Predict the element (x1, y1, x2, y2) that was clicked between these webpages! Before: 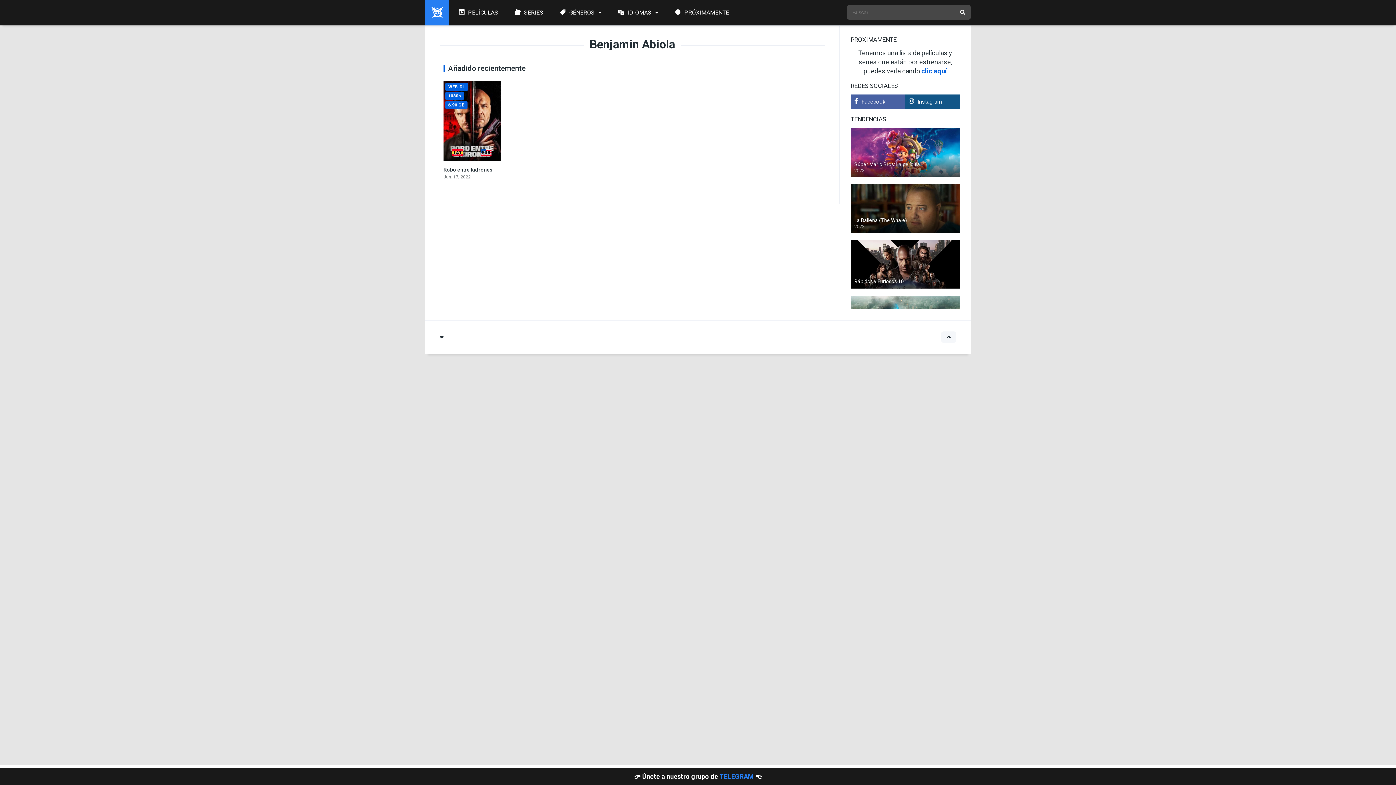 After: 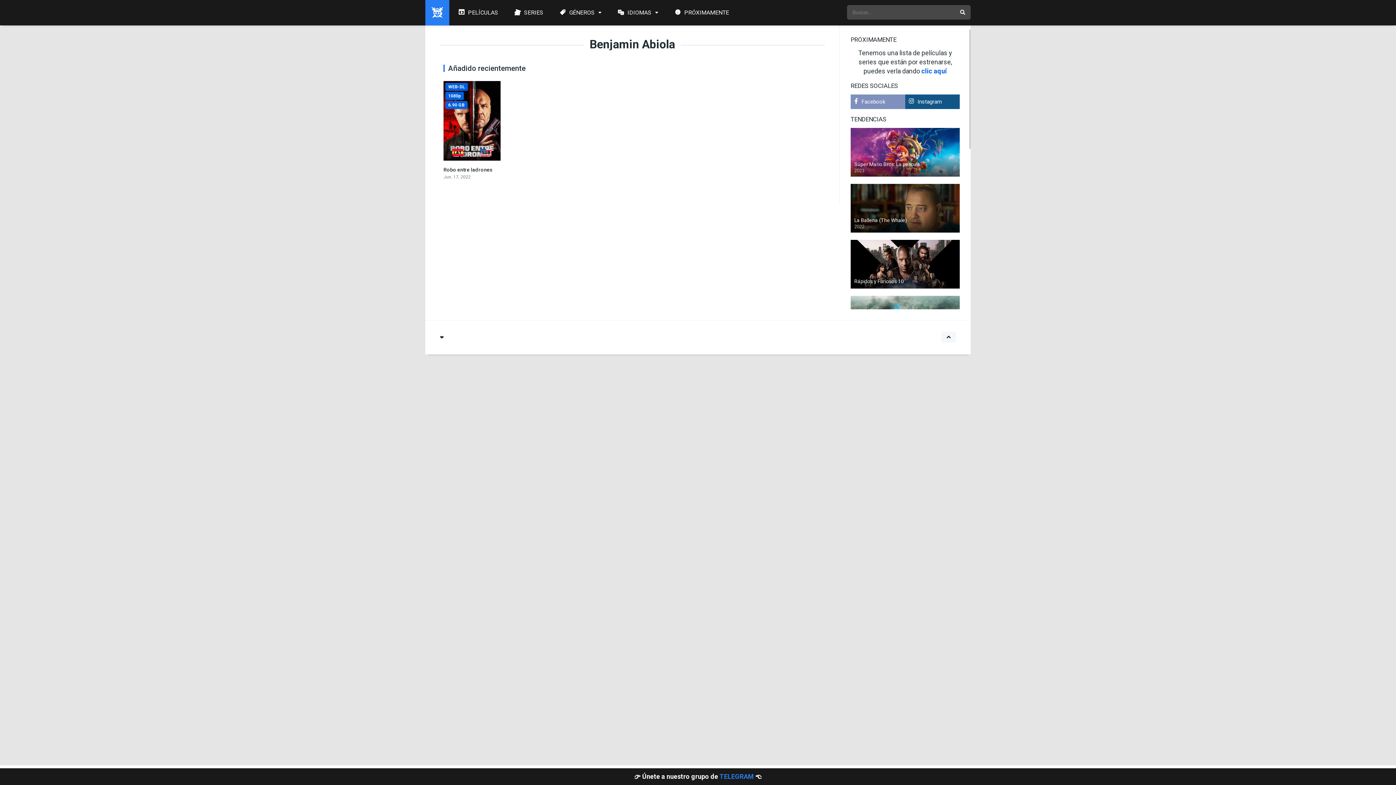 Action: label: Instagram bbox: (905, 94, 960, 109)